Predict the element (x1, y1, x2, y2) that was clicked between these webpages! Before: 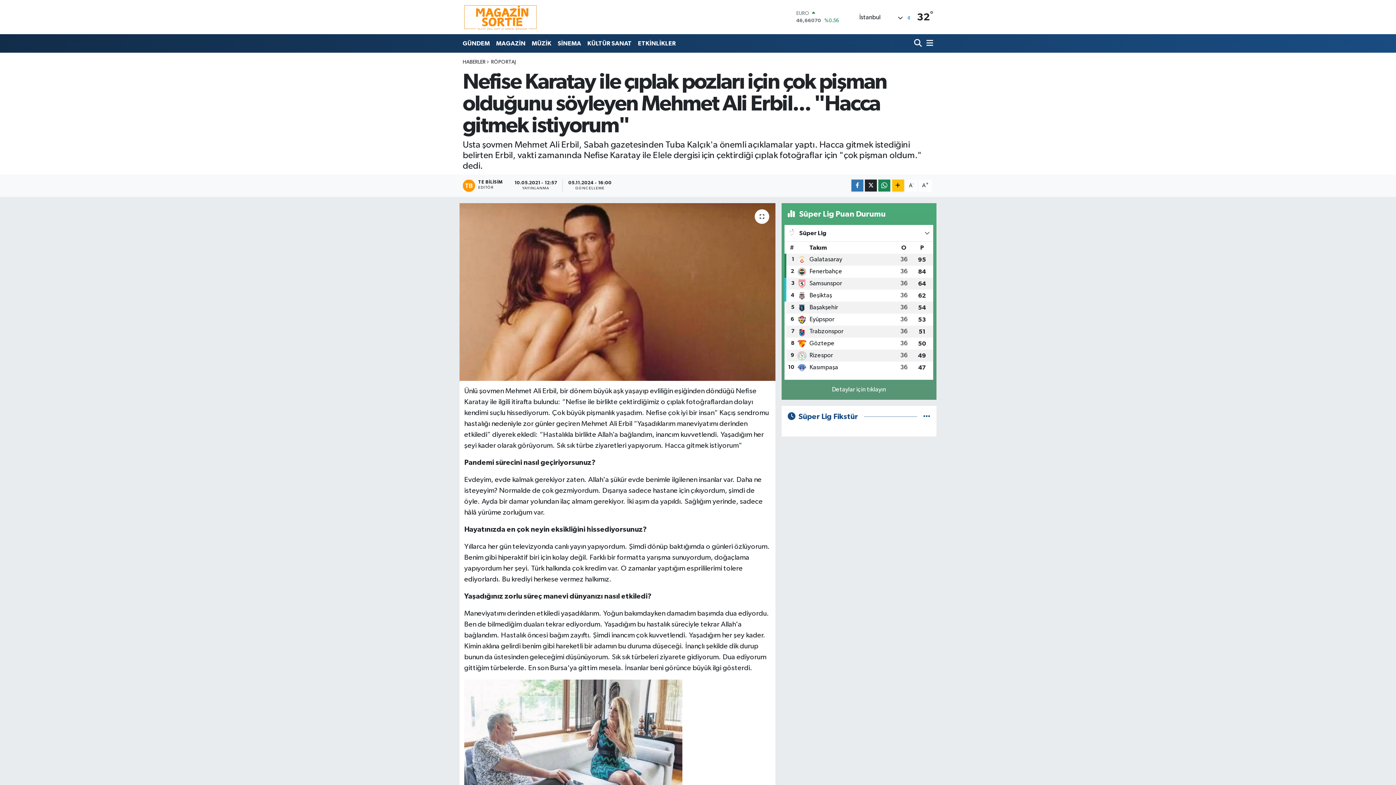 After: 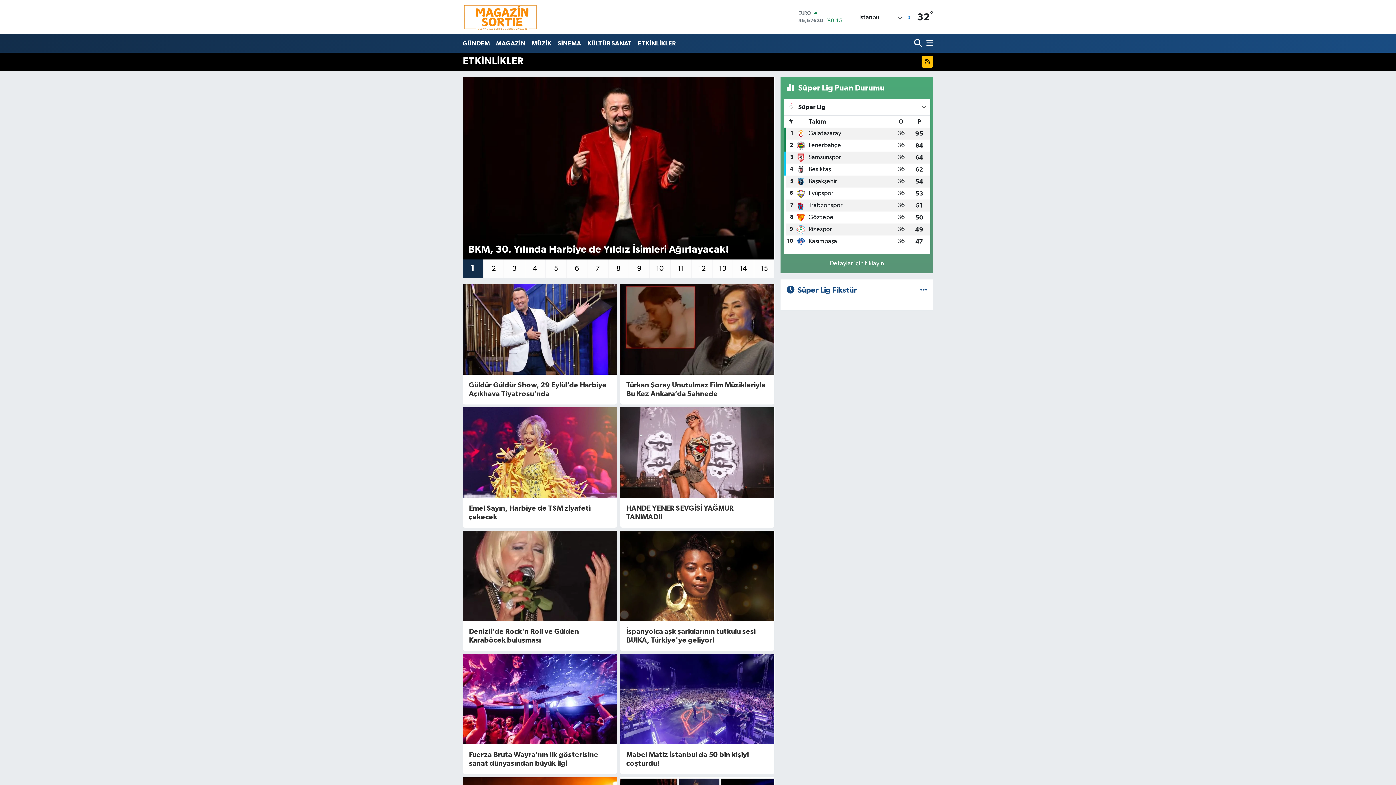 Action: bbox: (635, 35, 679, 51) label: ETKİNLİKLER